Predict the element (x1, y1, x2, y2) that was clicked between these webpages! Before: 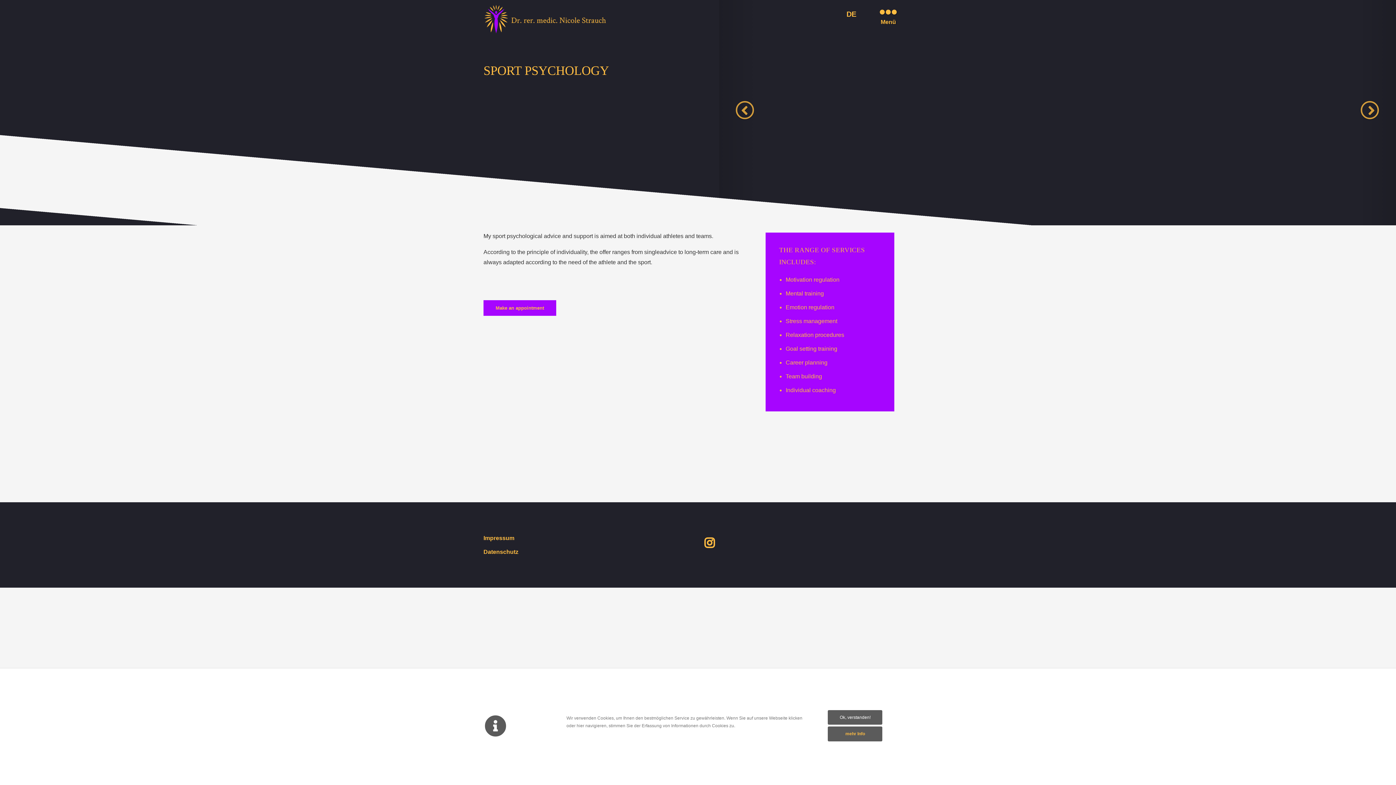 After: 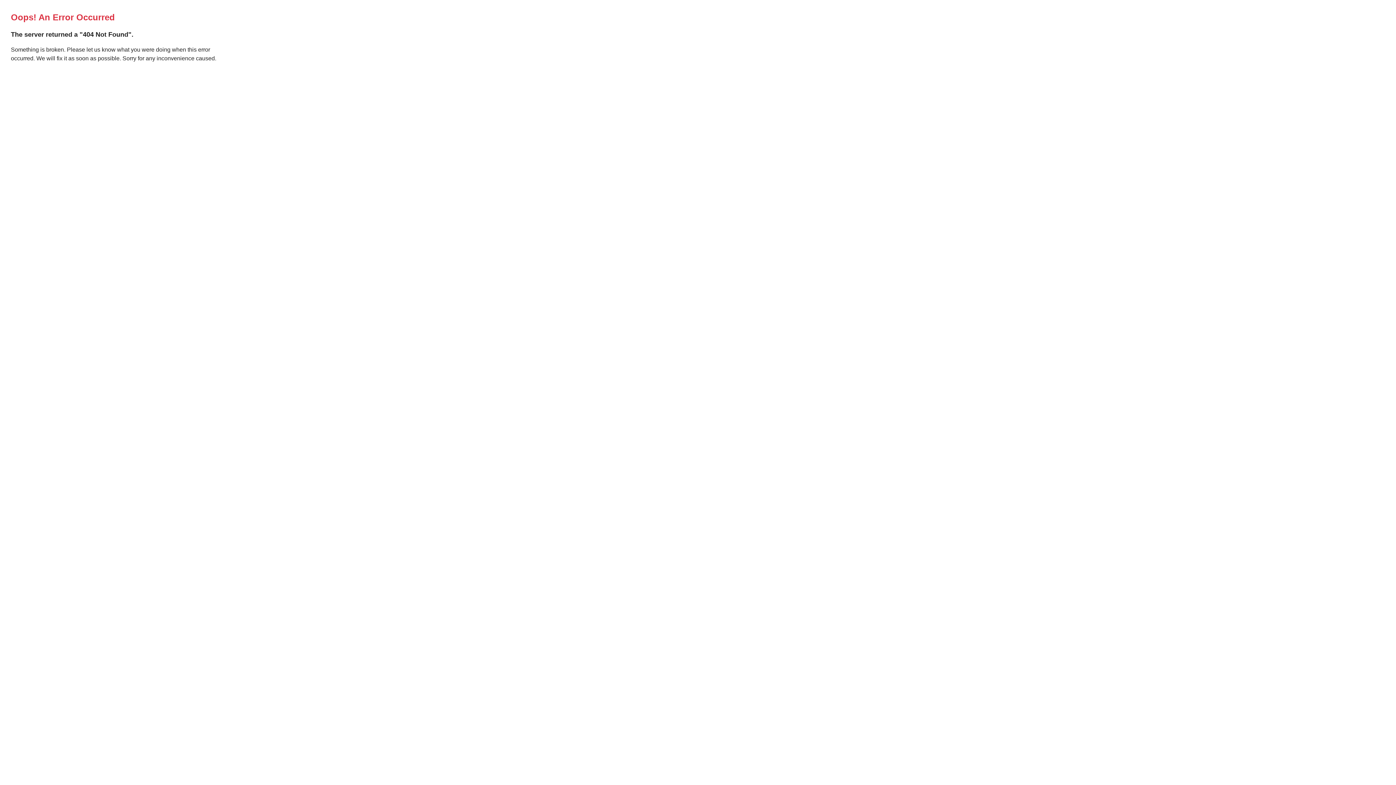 Action: bbox: (845, 731, 865, 736) label: mehr Info